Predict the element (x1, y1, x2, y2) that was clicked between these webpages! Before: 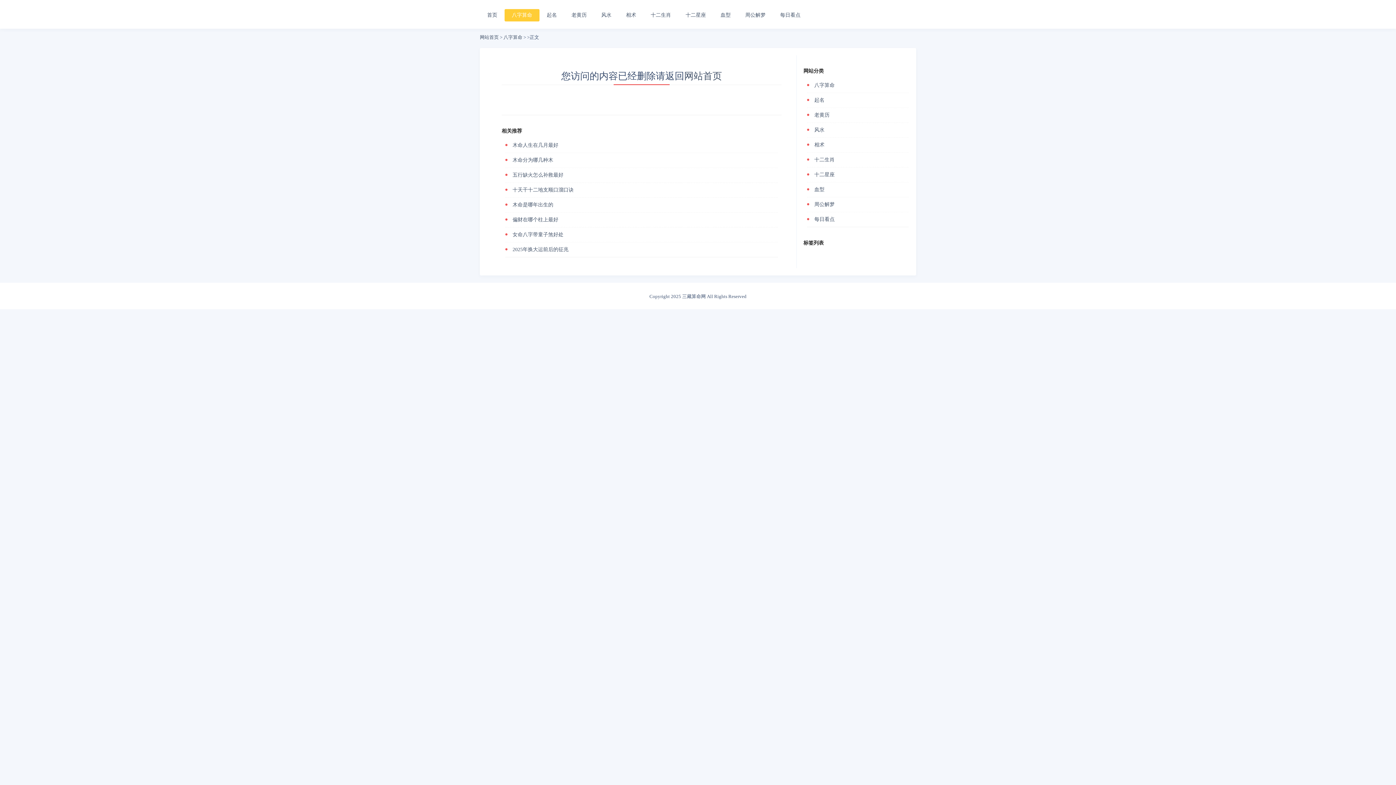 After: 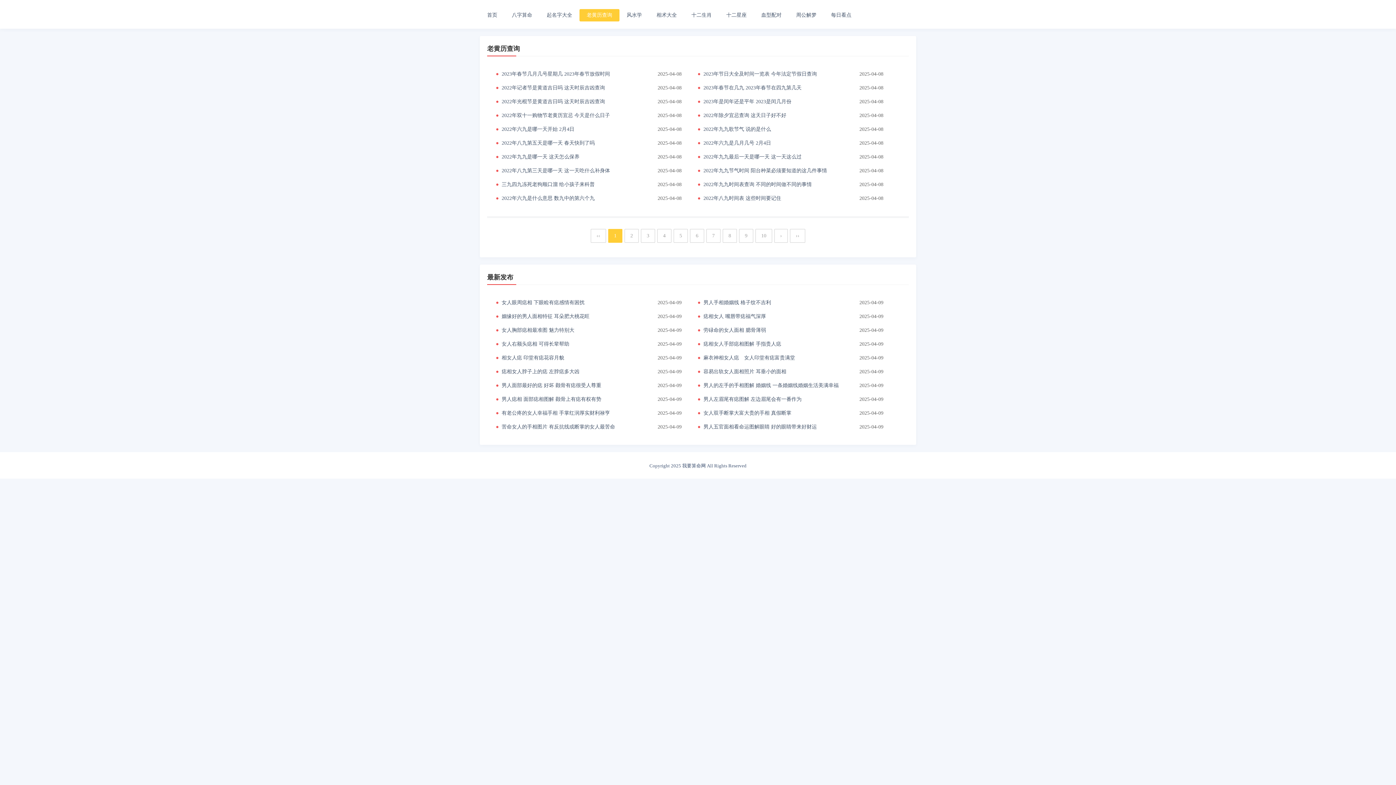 Action: label: 老黄历 bbox: (571, 12, 586, 17)